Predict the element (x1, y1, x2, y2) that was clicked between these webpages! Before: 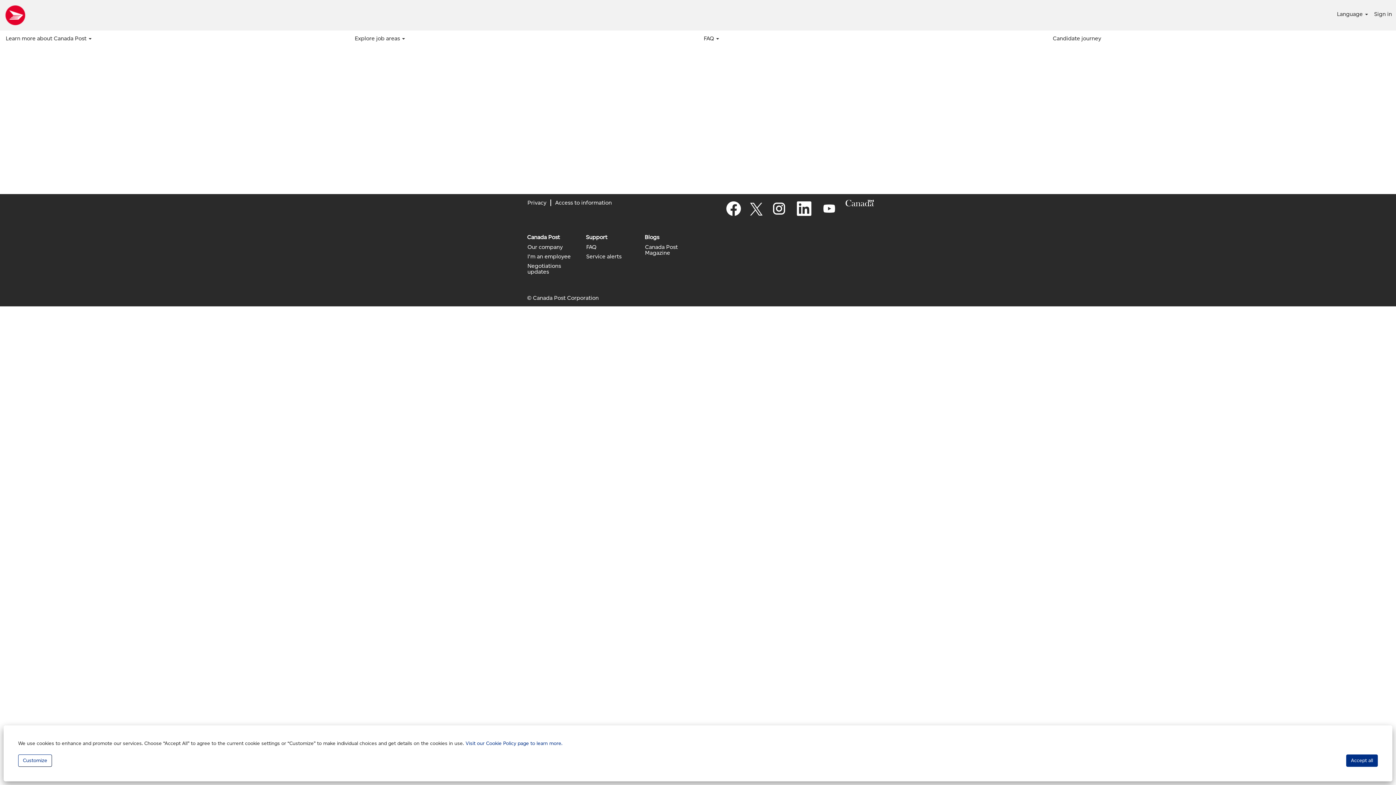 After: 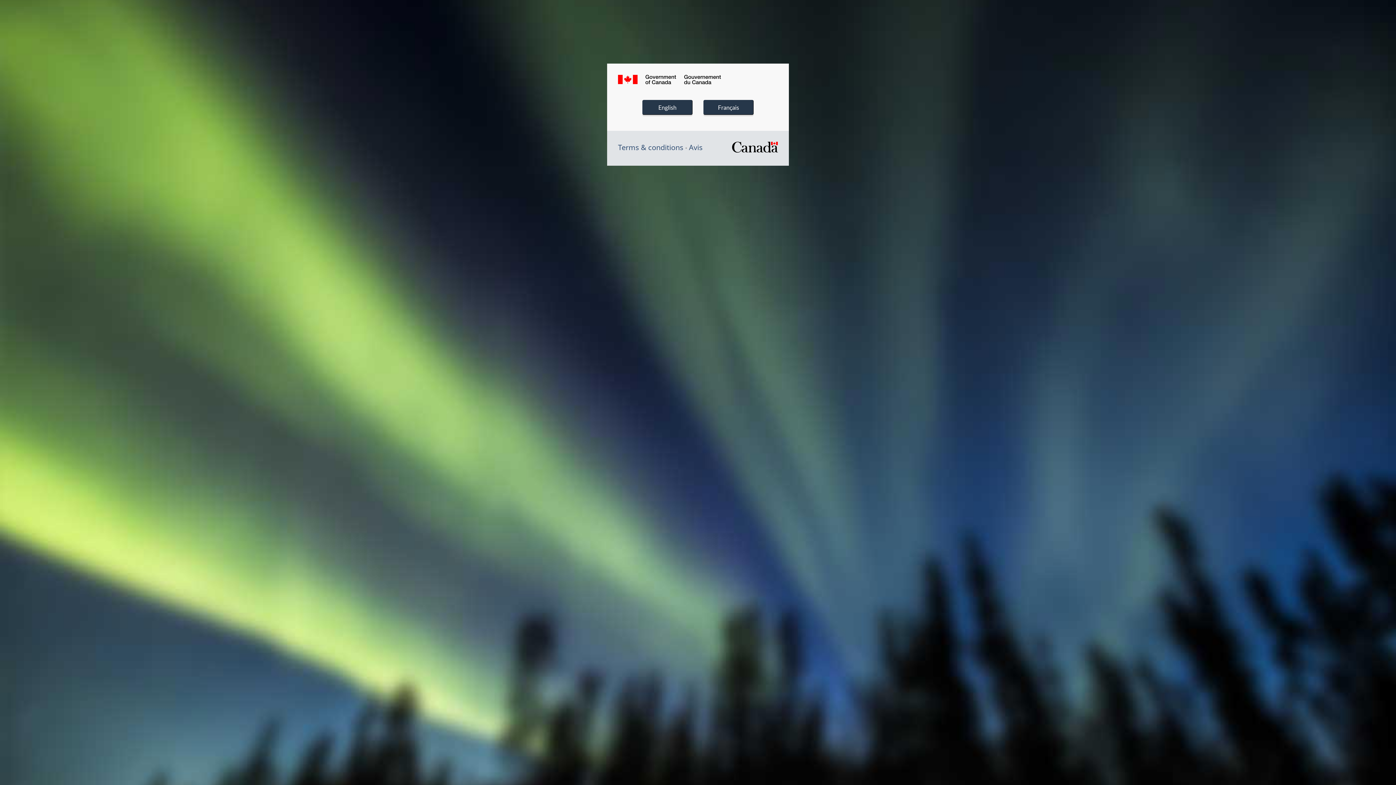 Action: bbox: (845, 199, 874, 206)